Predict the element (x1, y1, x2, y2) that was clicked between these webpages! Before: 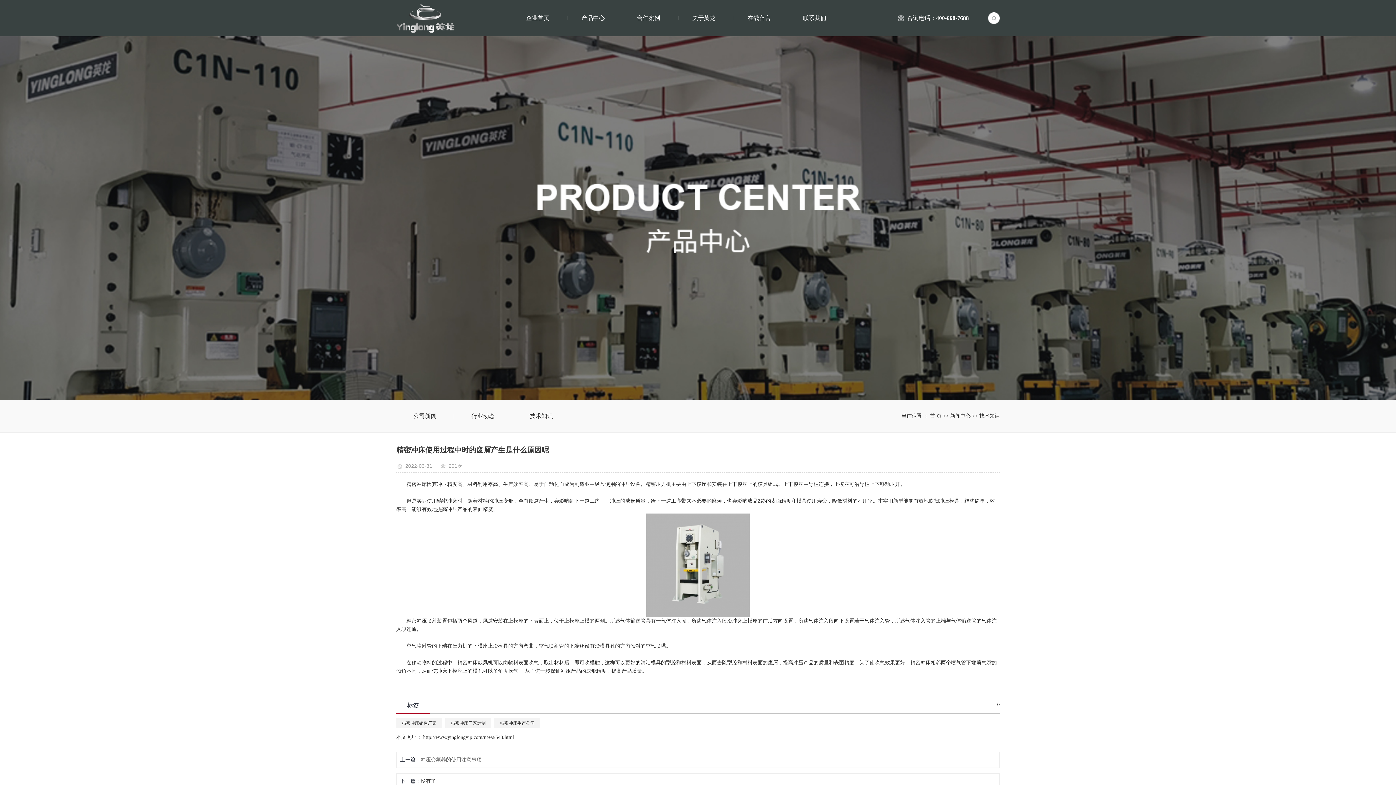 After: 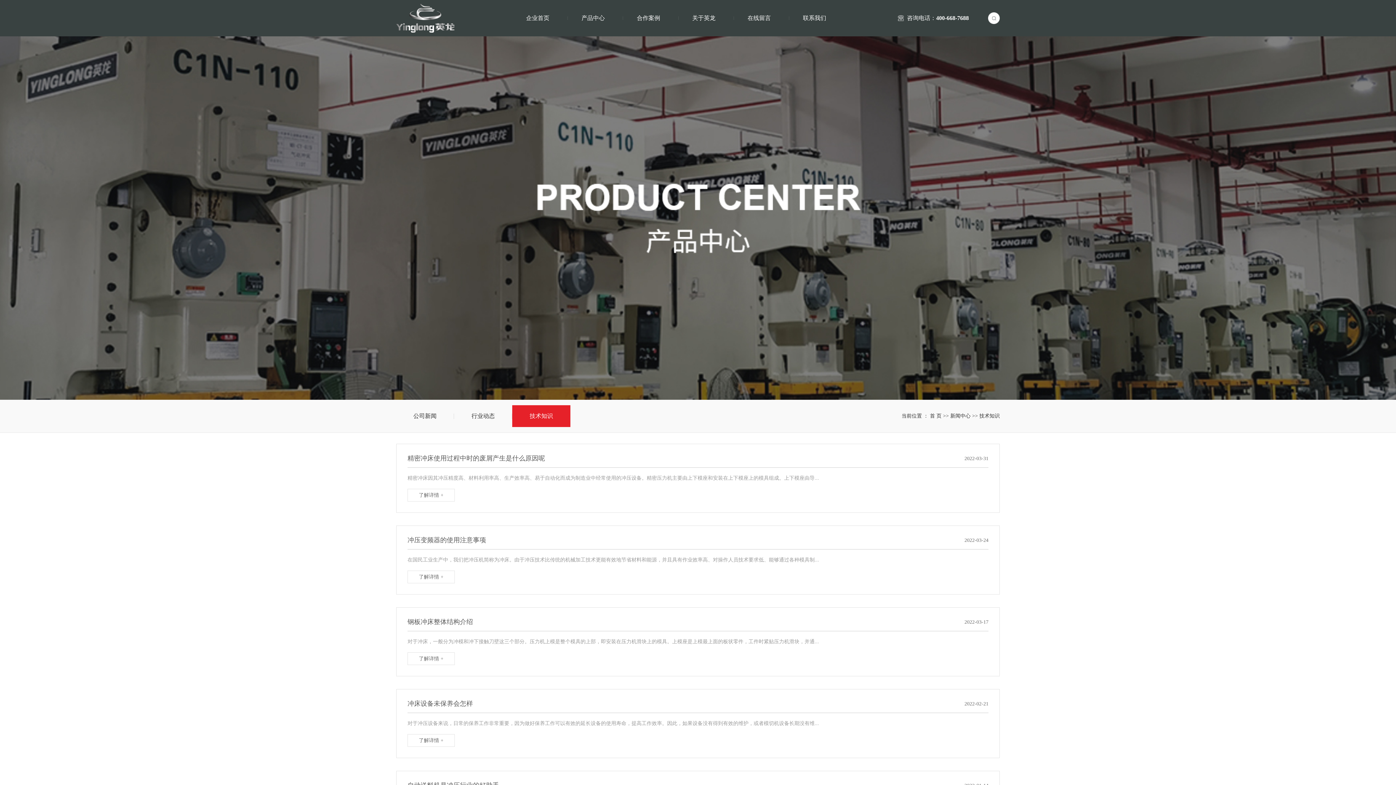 Action: bbox: (512, 405, 570, 427) label: 技术知识